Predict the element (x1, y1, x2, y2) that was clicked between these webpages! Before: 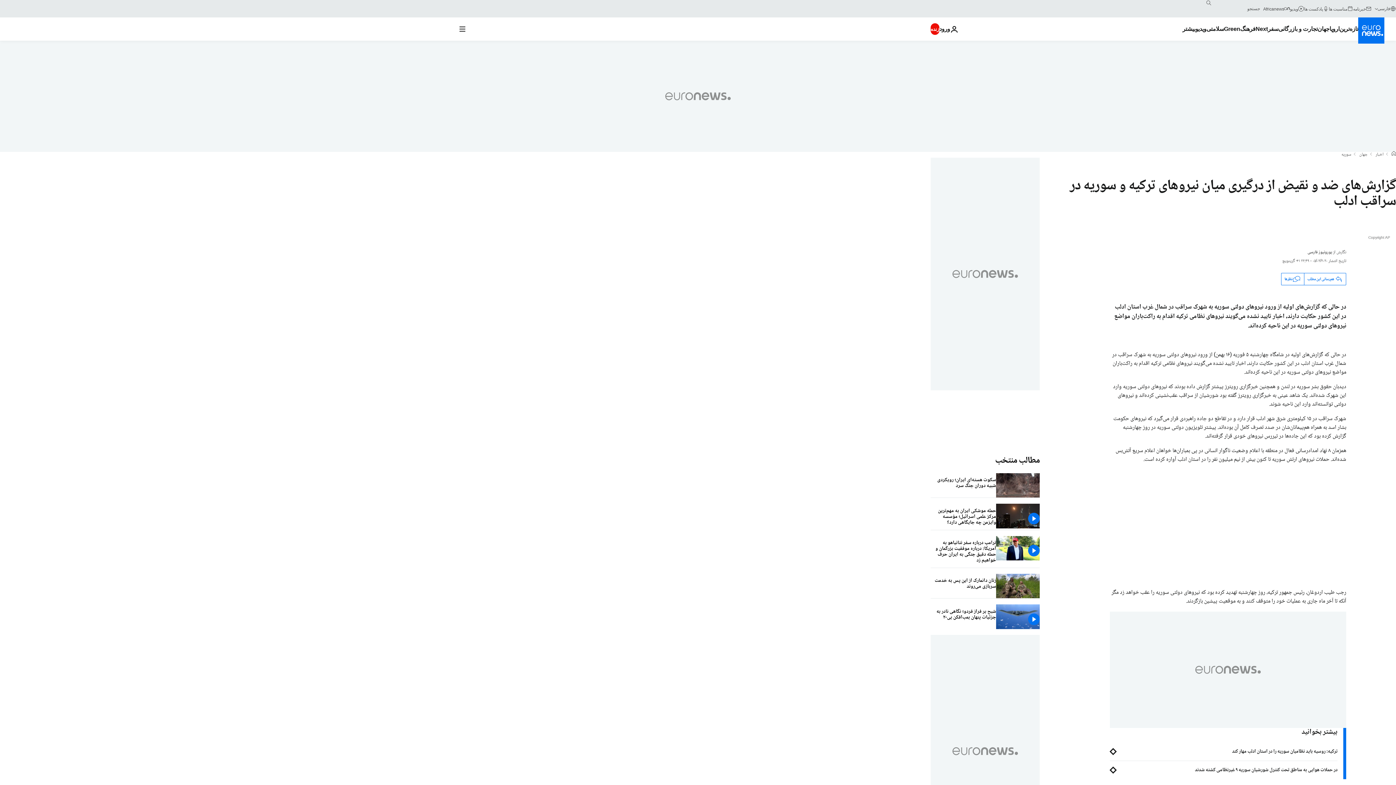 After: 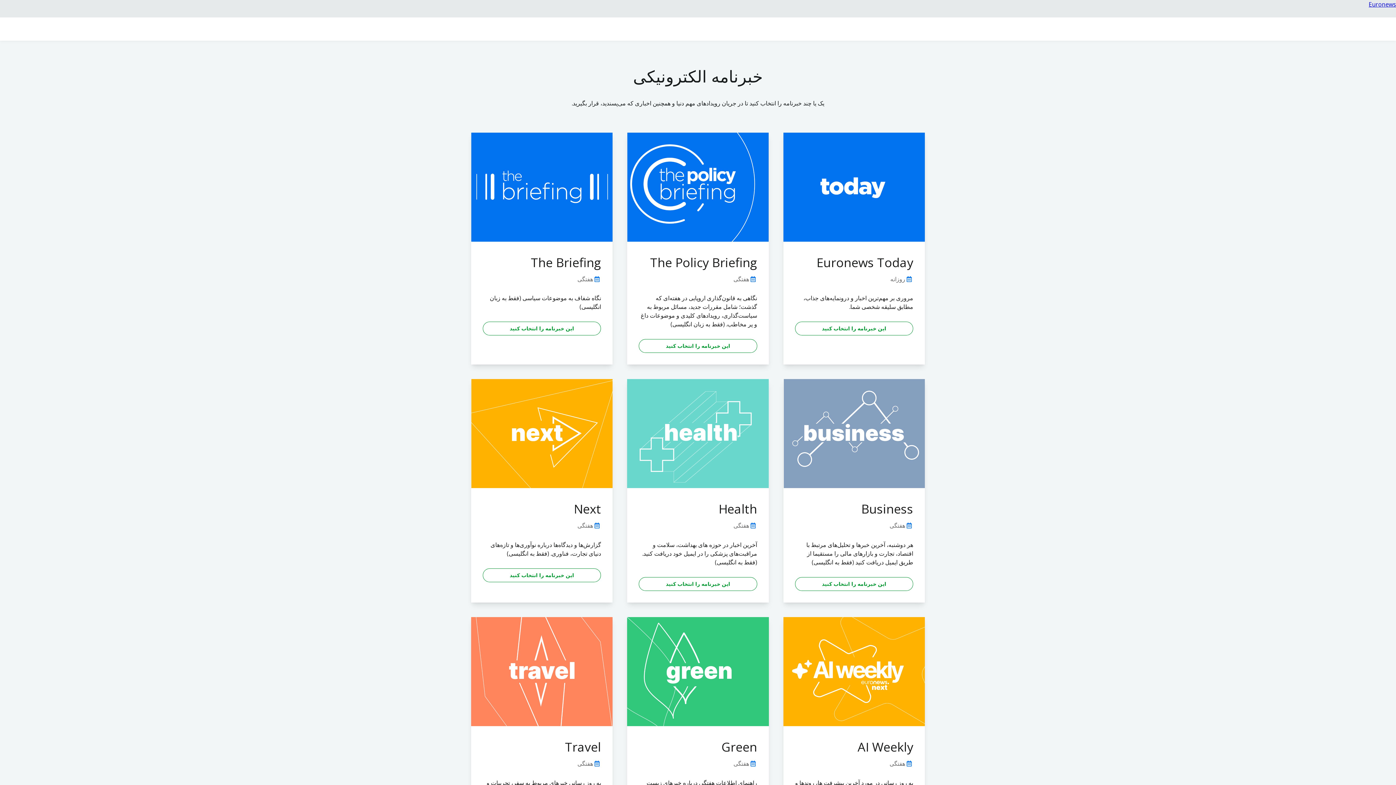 Action: bbox: (1353, 5, 1372, 11) label: خبرنامه